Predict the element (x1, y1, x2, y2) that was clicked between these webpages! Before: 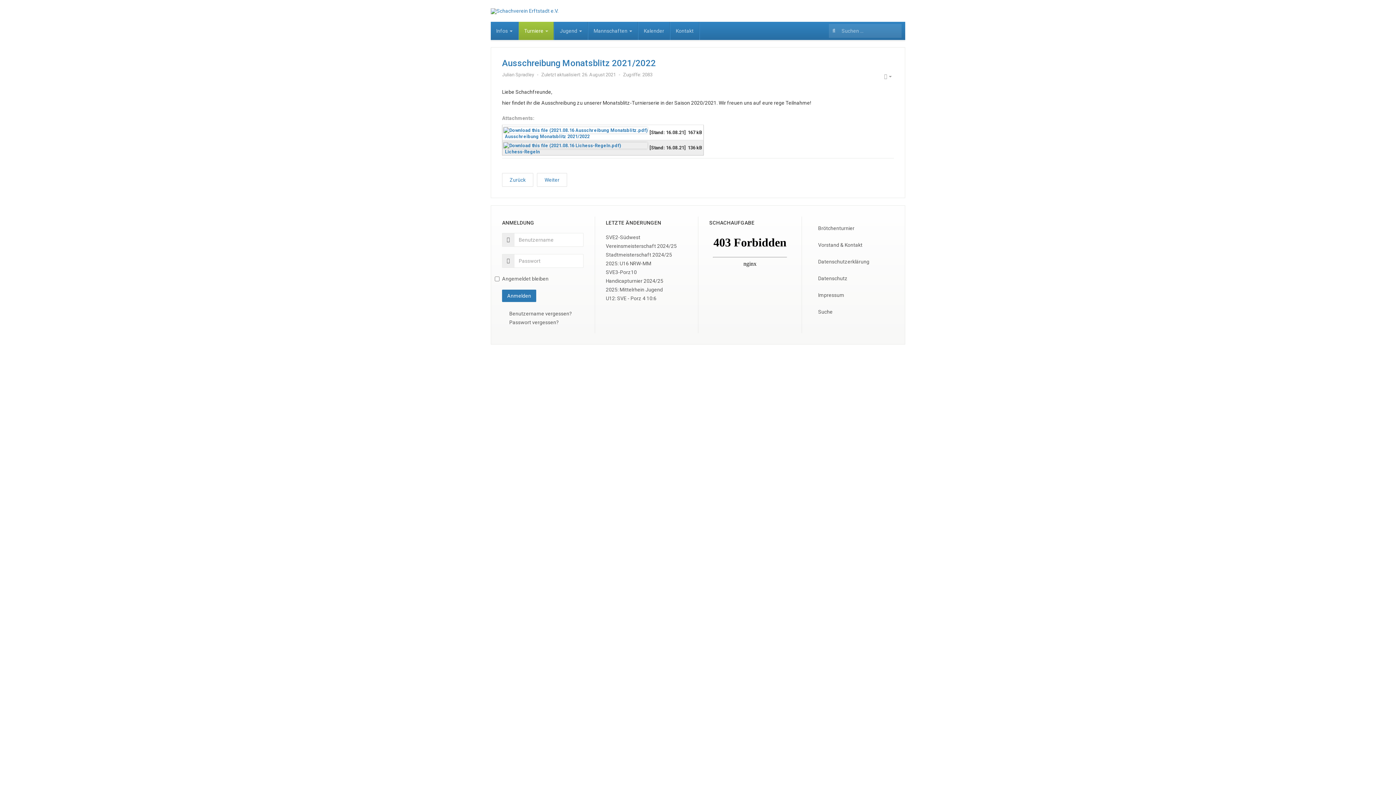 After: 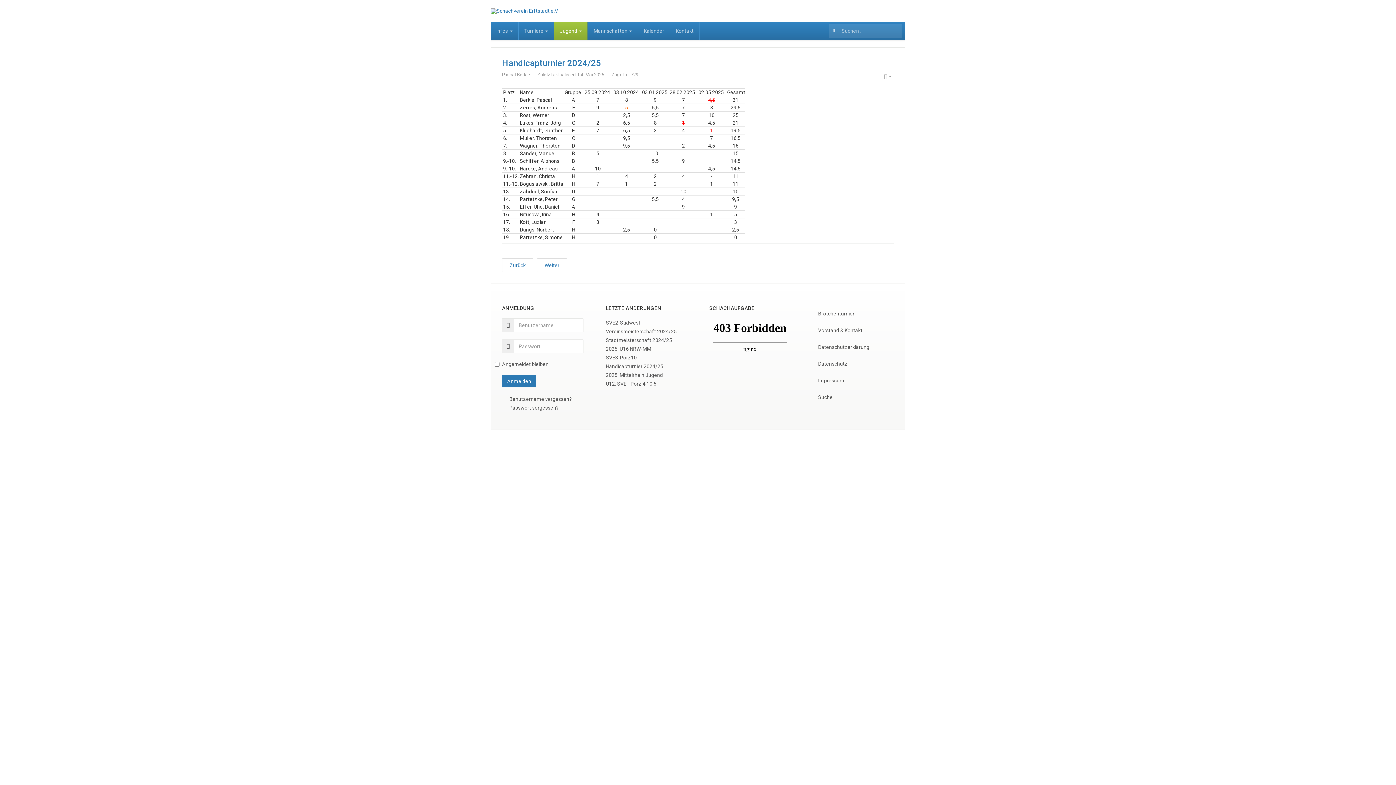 Action: bbox: (606, 278, 663, 284) label: Handicapturnier 2024/25